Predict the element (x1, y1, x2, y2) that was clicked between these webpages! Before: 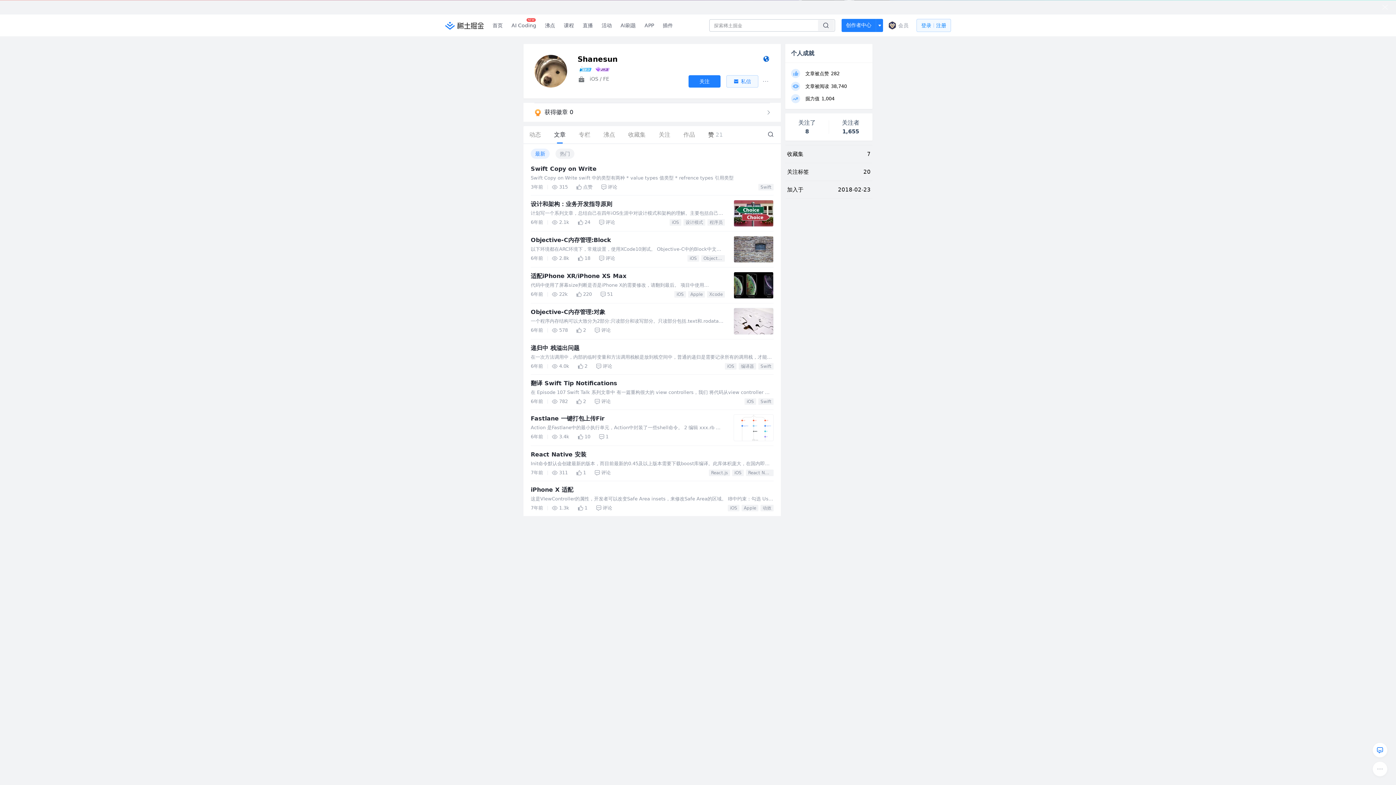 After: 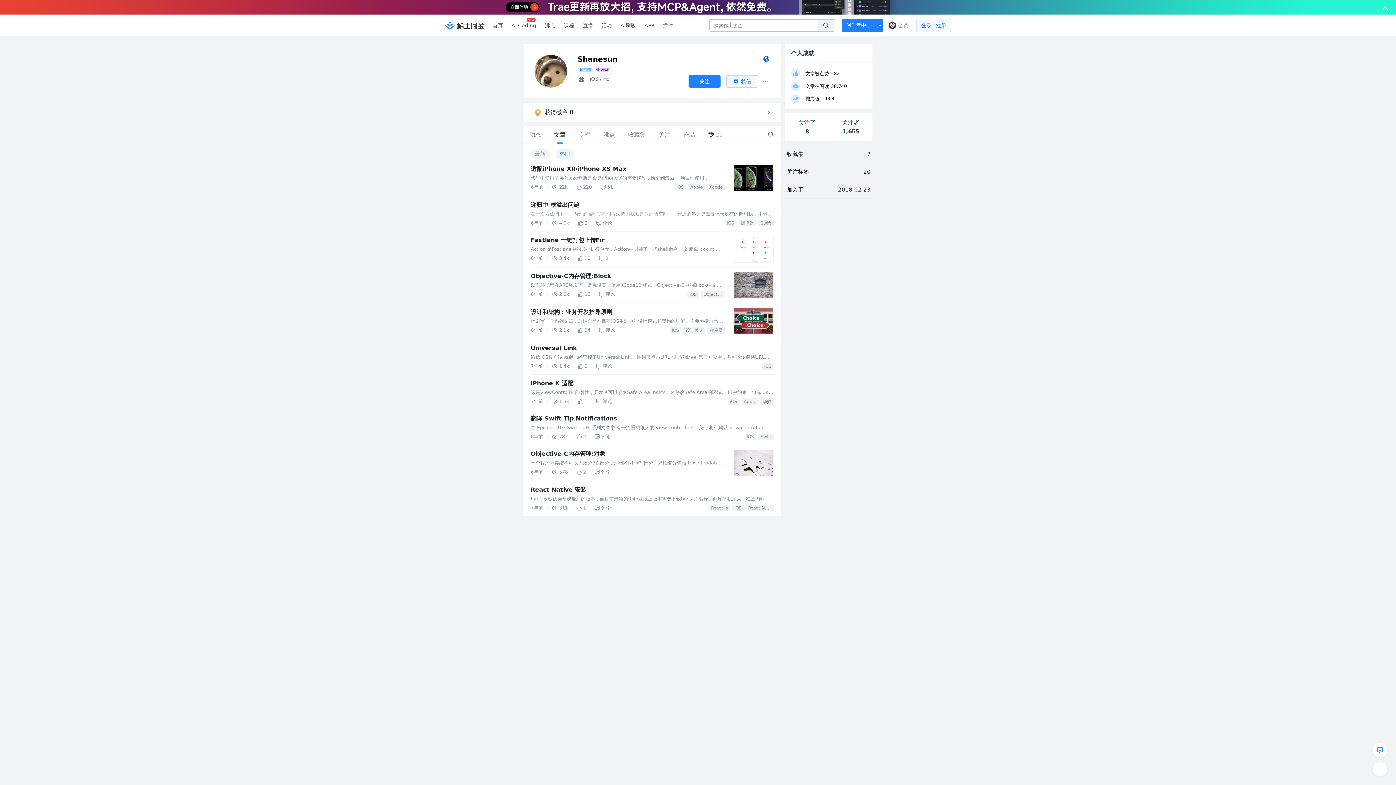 Action: label: 热门 bbox: (555, 134, 574, 144)